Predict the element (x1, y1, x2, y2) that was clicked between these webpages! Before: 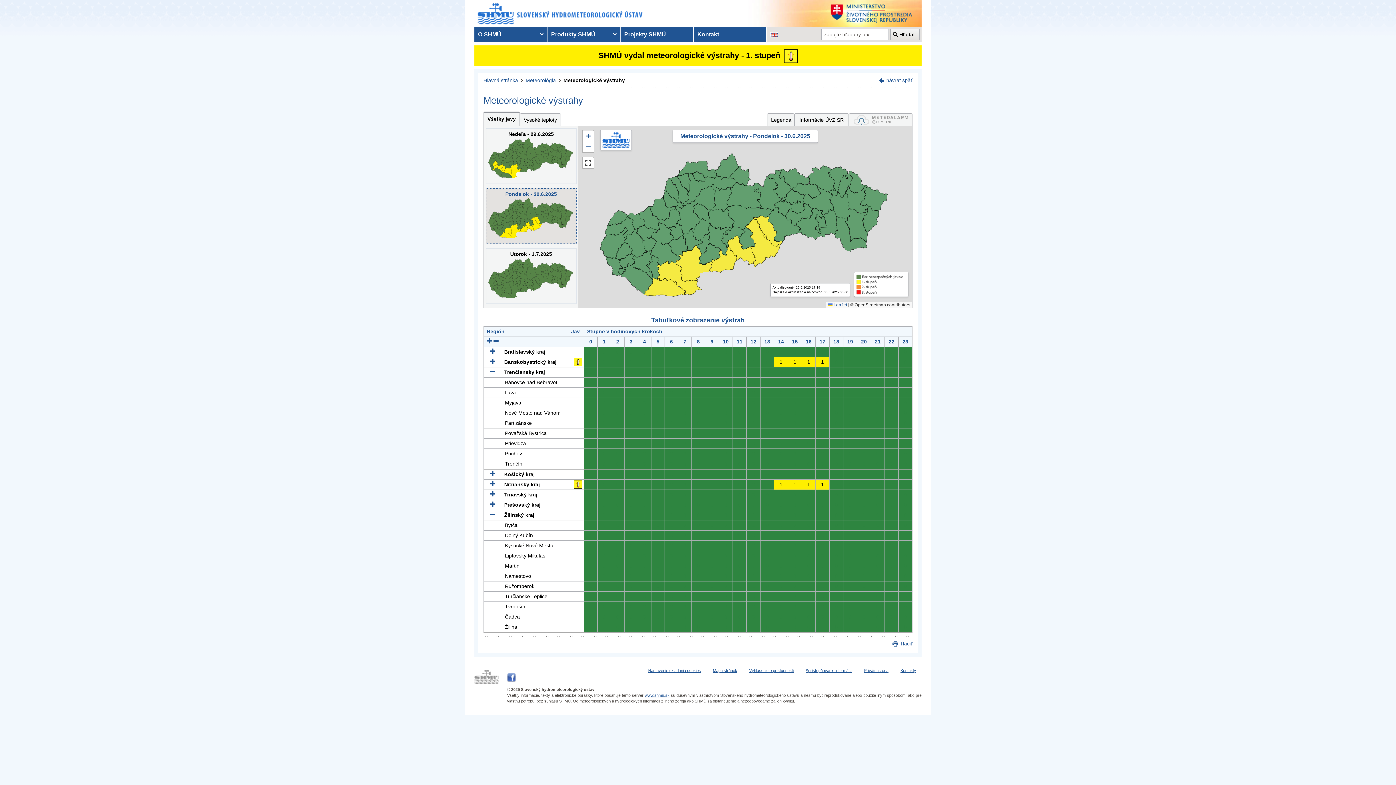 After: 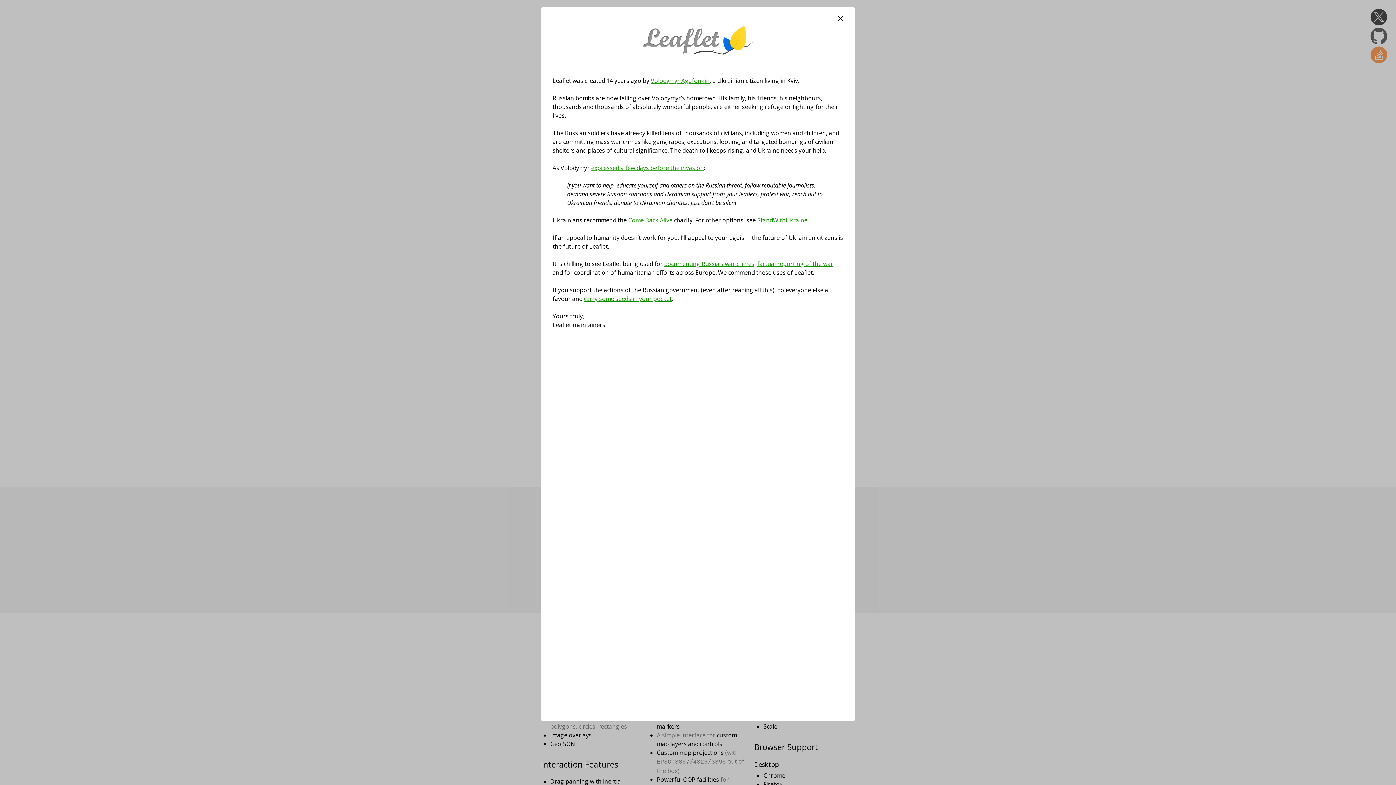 Action: bbox: (828, 302, 847, 307) label:  Leaflet